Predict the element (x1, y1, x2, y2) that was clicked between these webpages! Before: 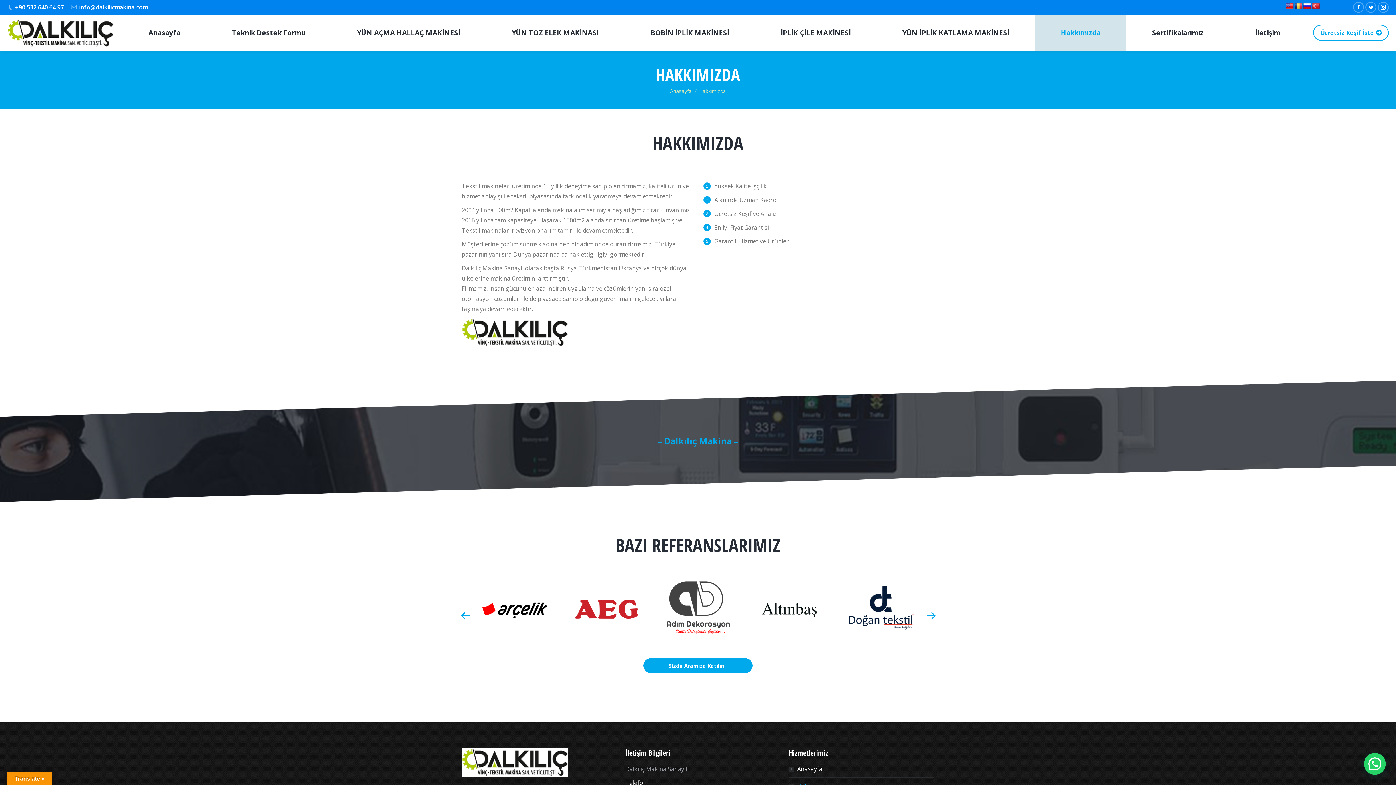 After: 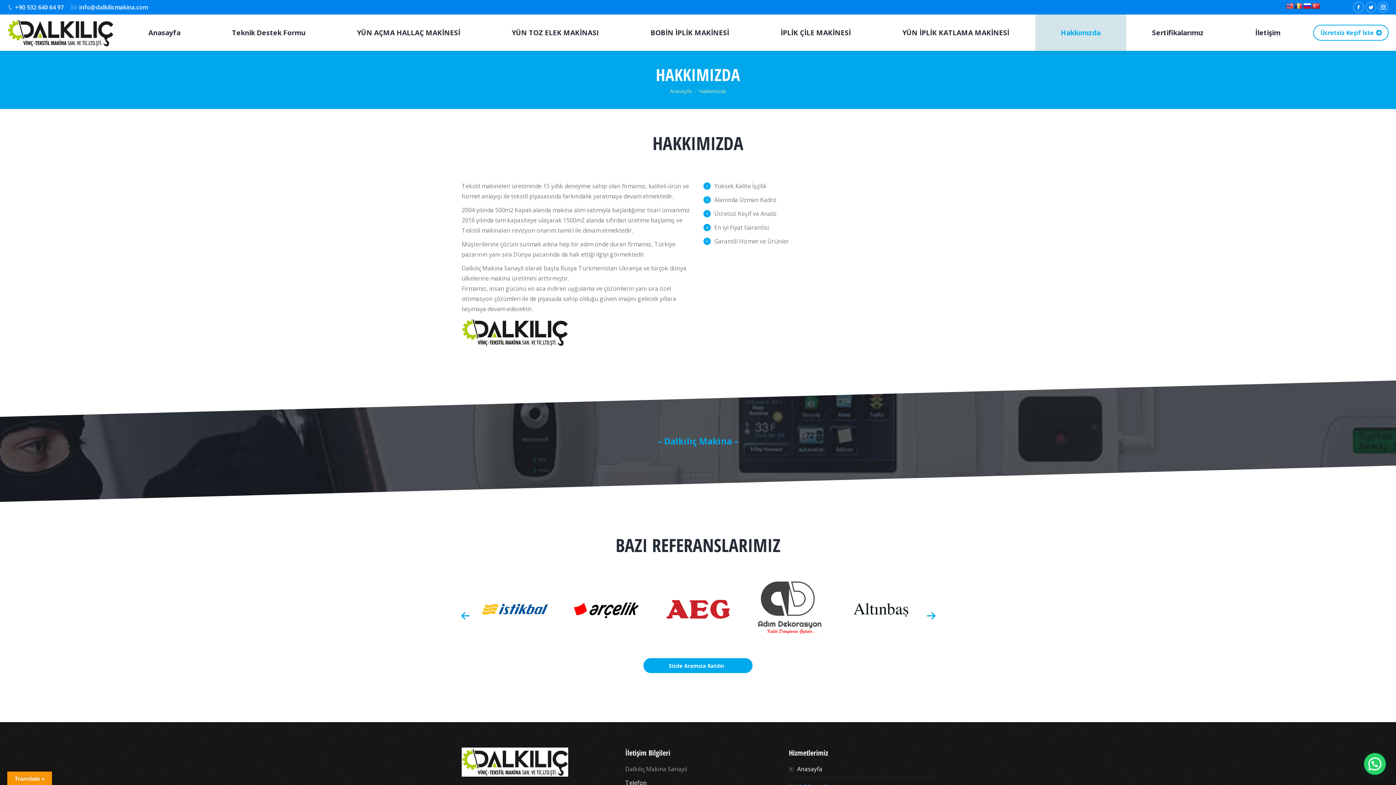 Action: bbox: (460, 610, 470, 621)